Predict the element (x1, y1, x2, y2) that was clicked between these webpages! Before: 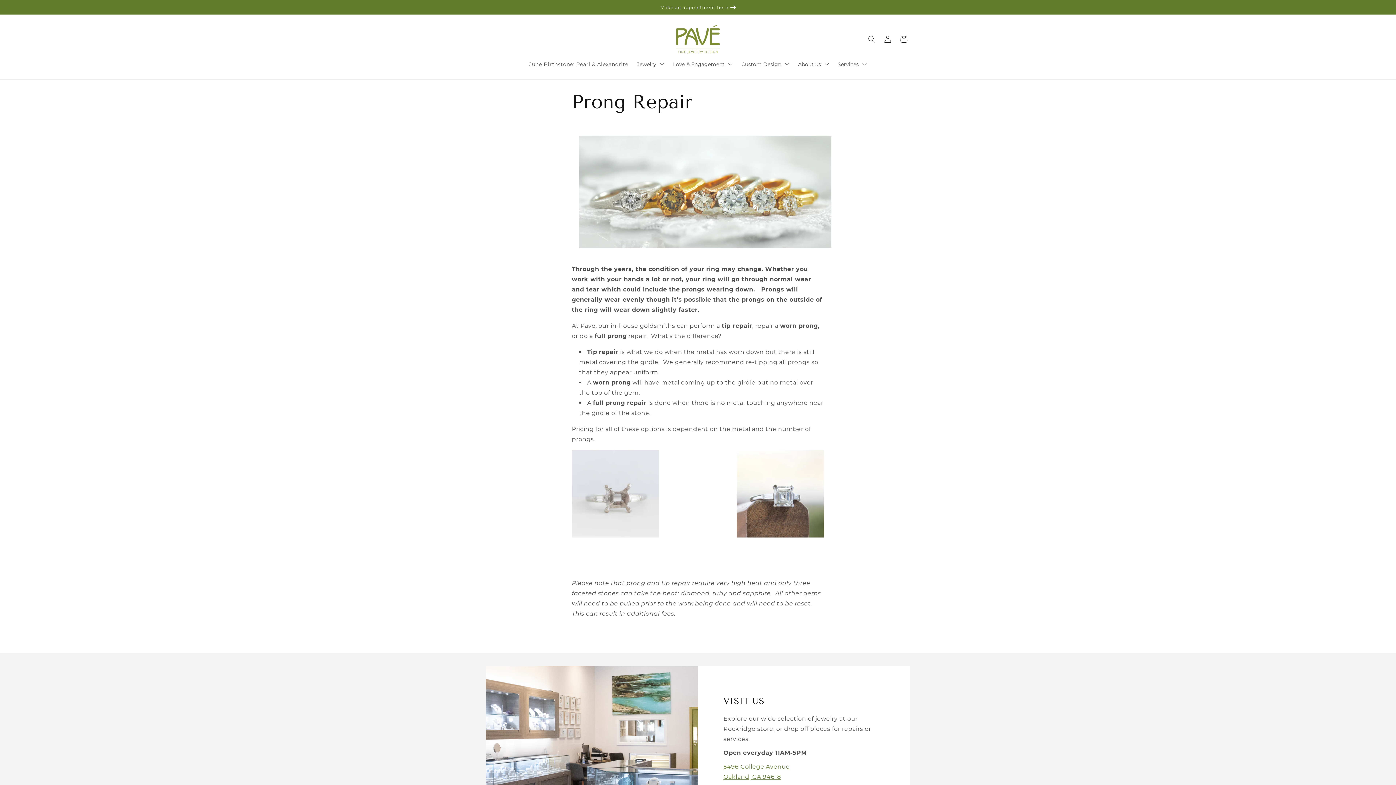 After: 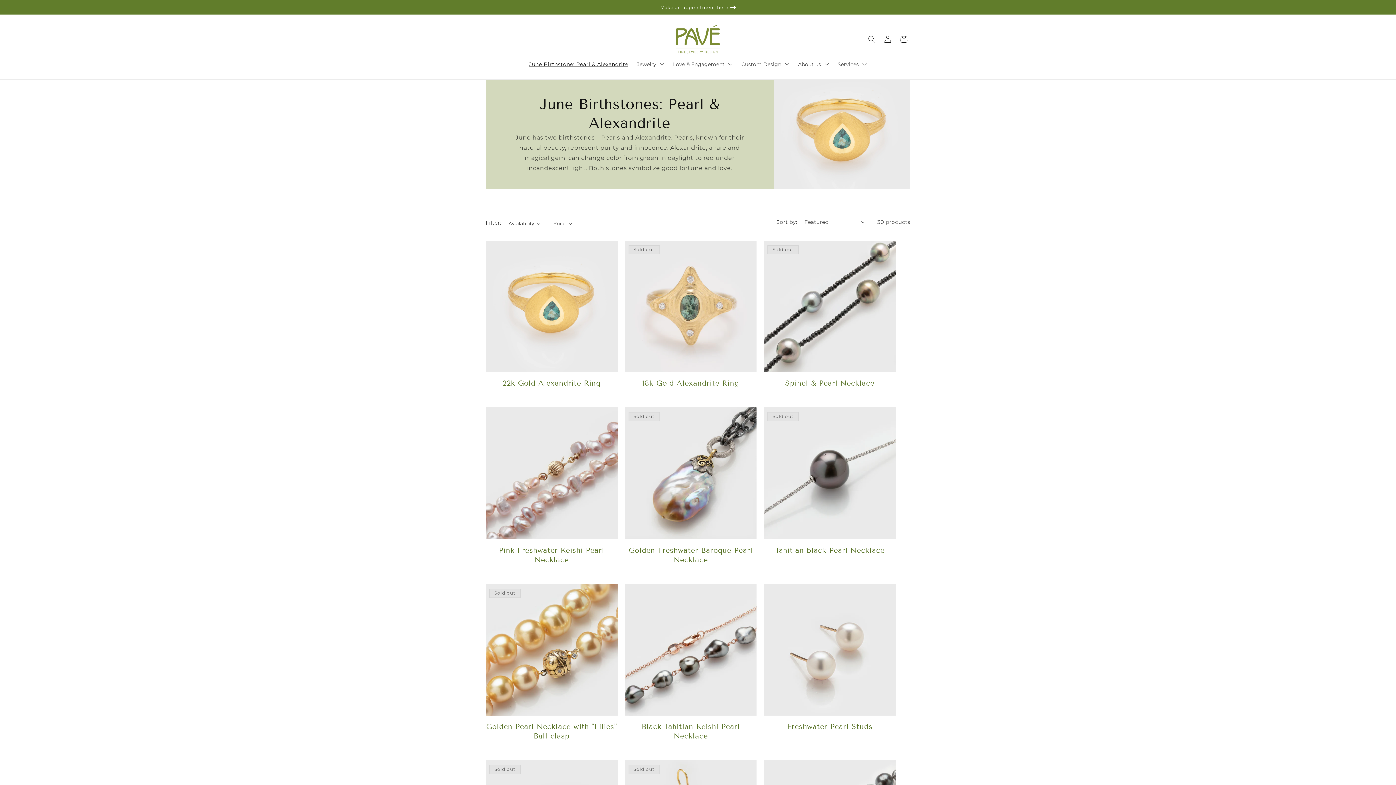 Action: bbox: (524, 56, 632, 71) label: June Birthstone: Pearl & Alexandrite